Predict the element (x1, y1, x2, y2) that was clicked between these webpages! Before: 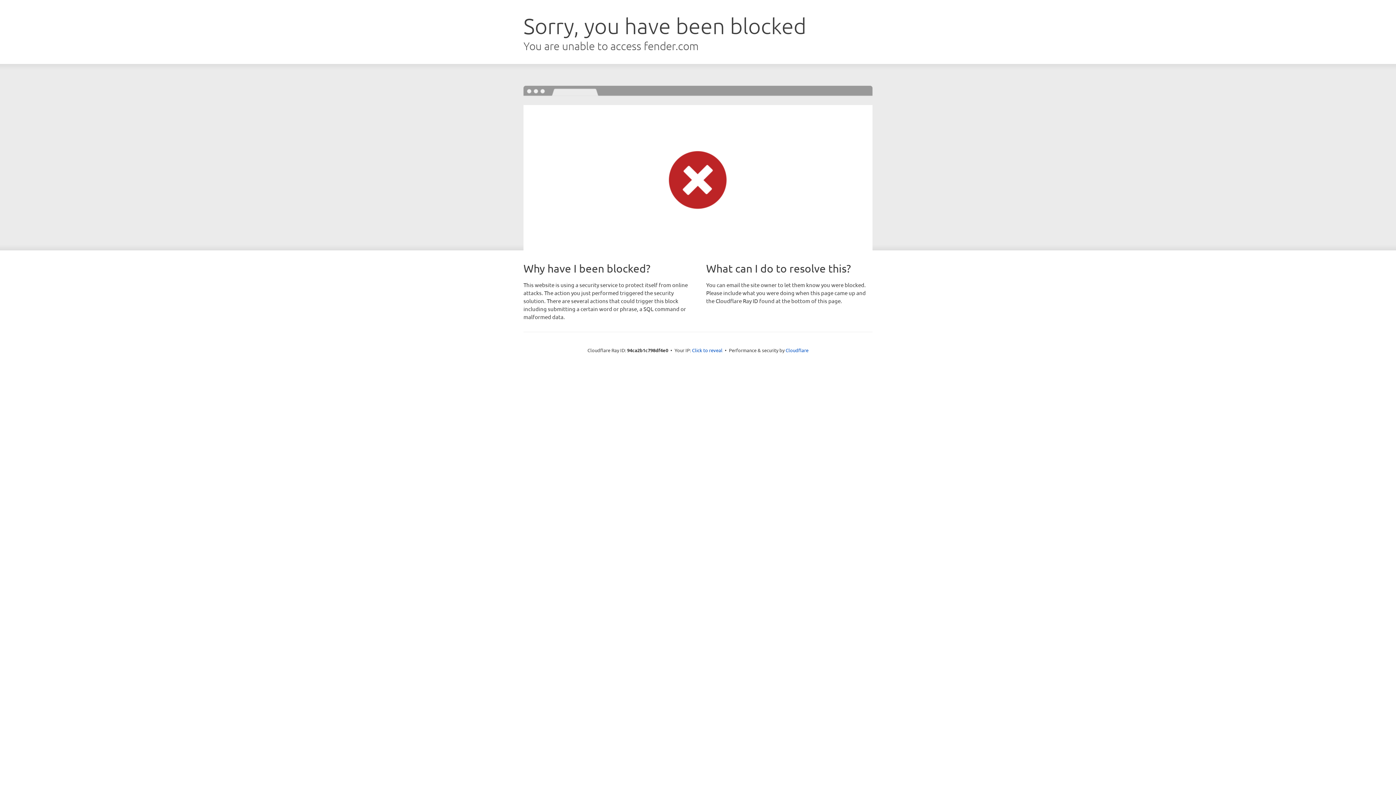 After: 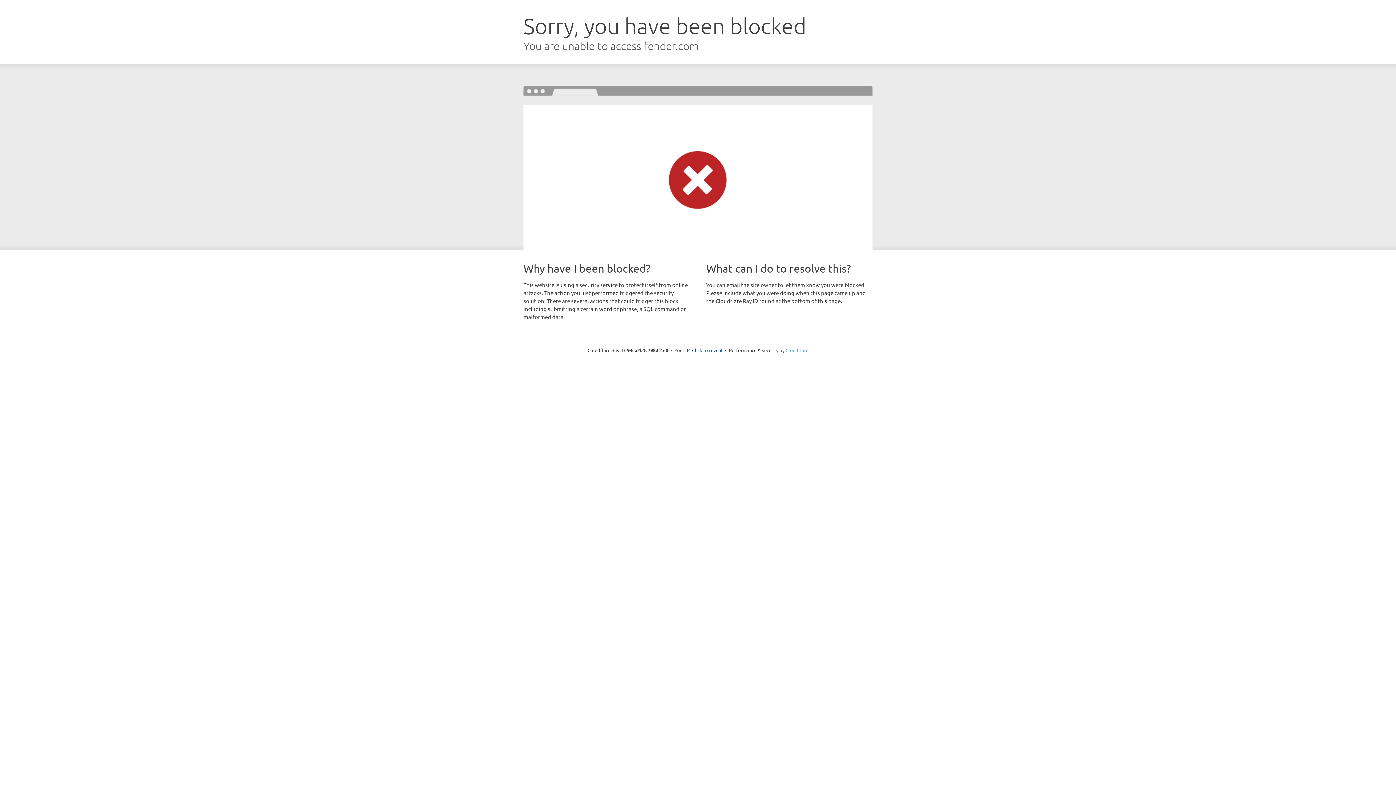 Action: label: Cloudflare bbox: (785, 347, 808, 353)